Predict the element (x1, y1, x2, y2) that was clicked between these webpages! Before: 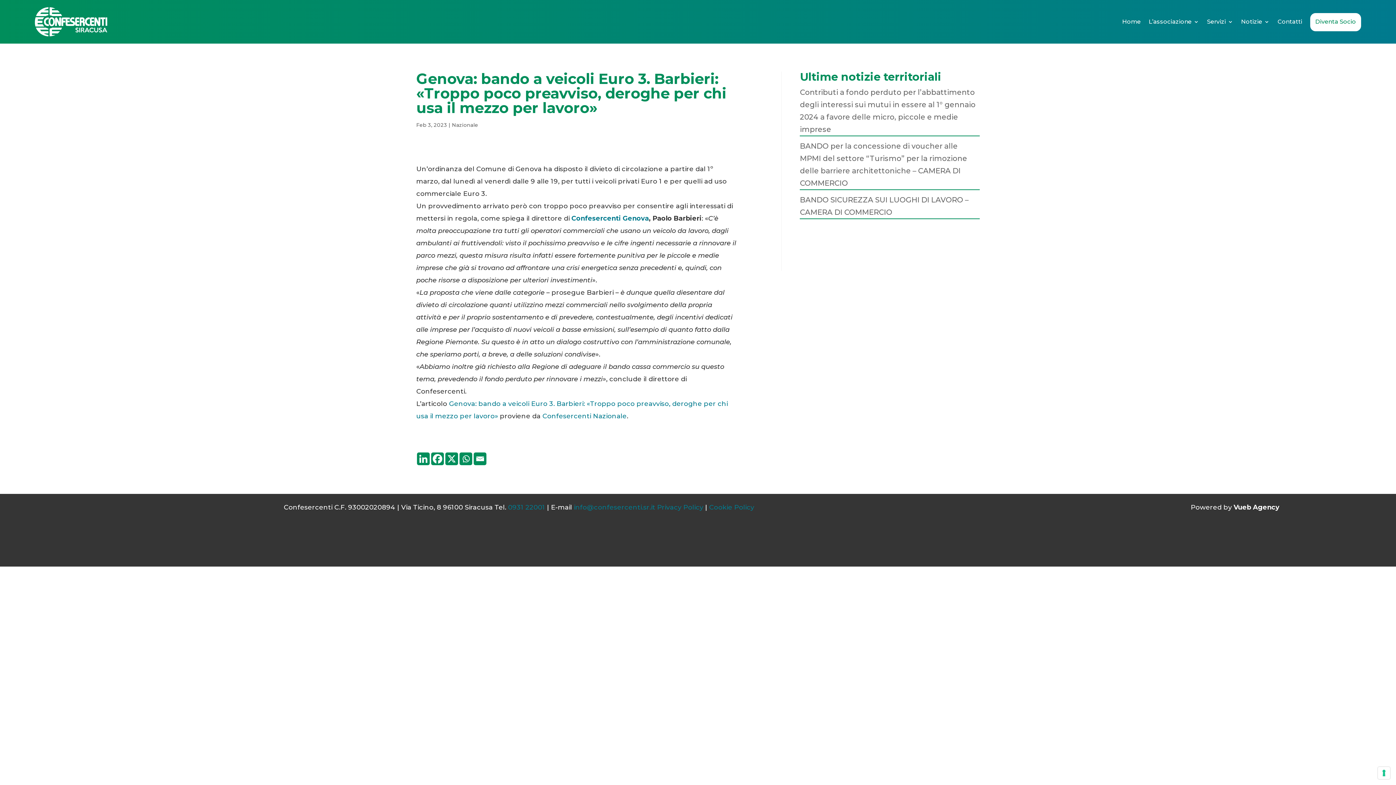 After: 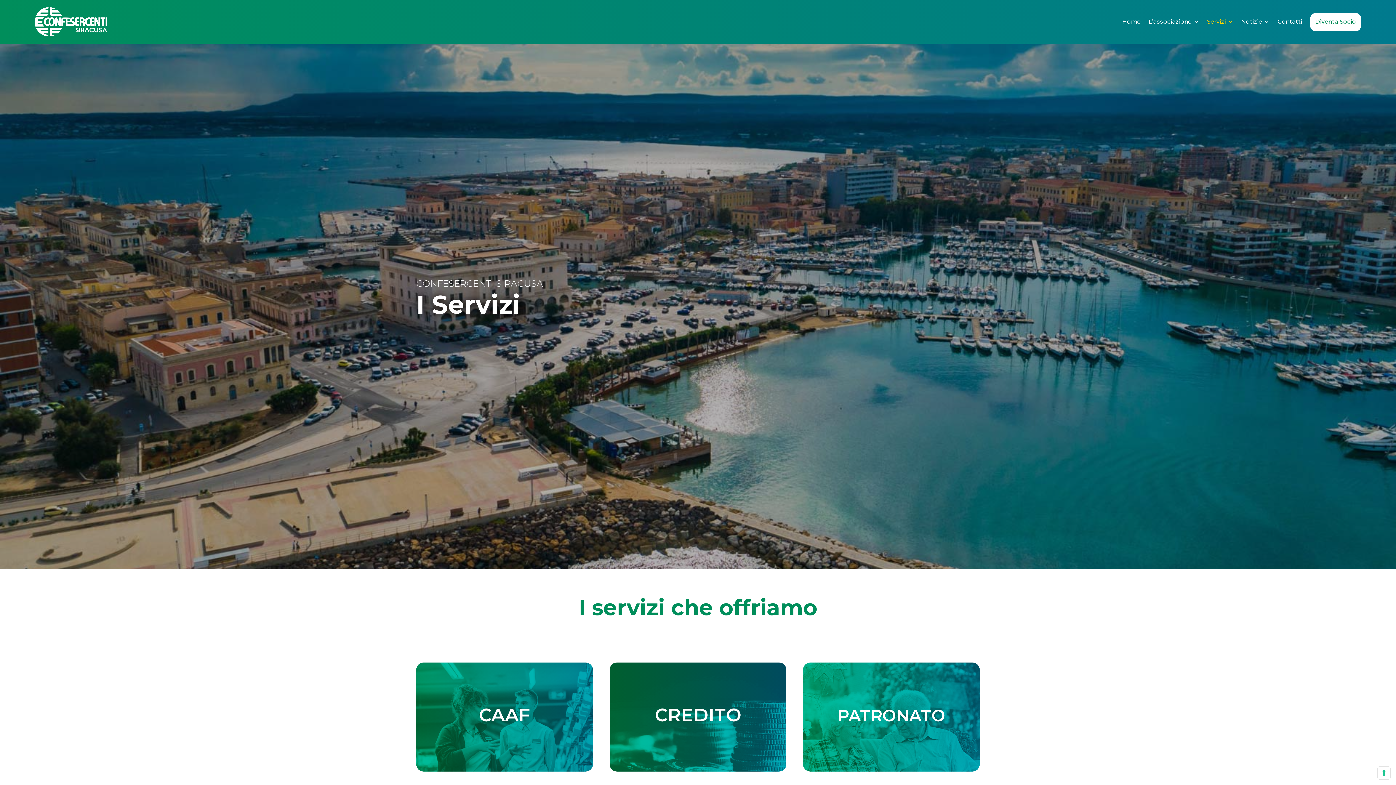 Action: bbox: (1207, 7, 1233, 36) label: Servizi